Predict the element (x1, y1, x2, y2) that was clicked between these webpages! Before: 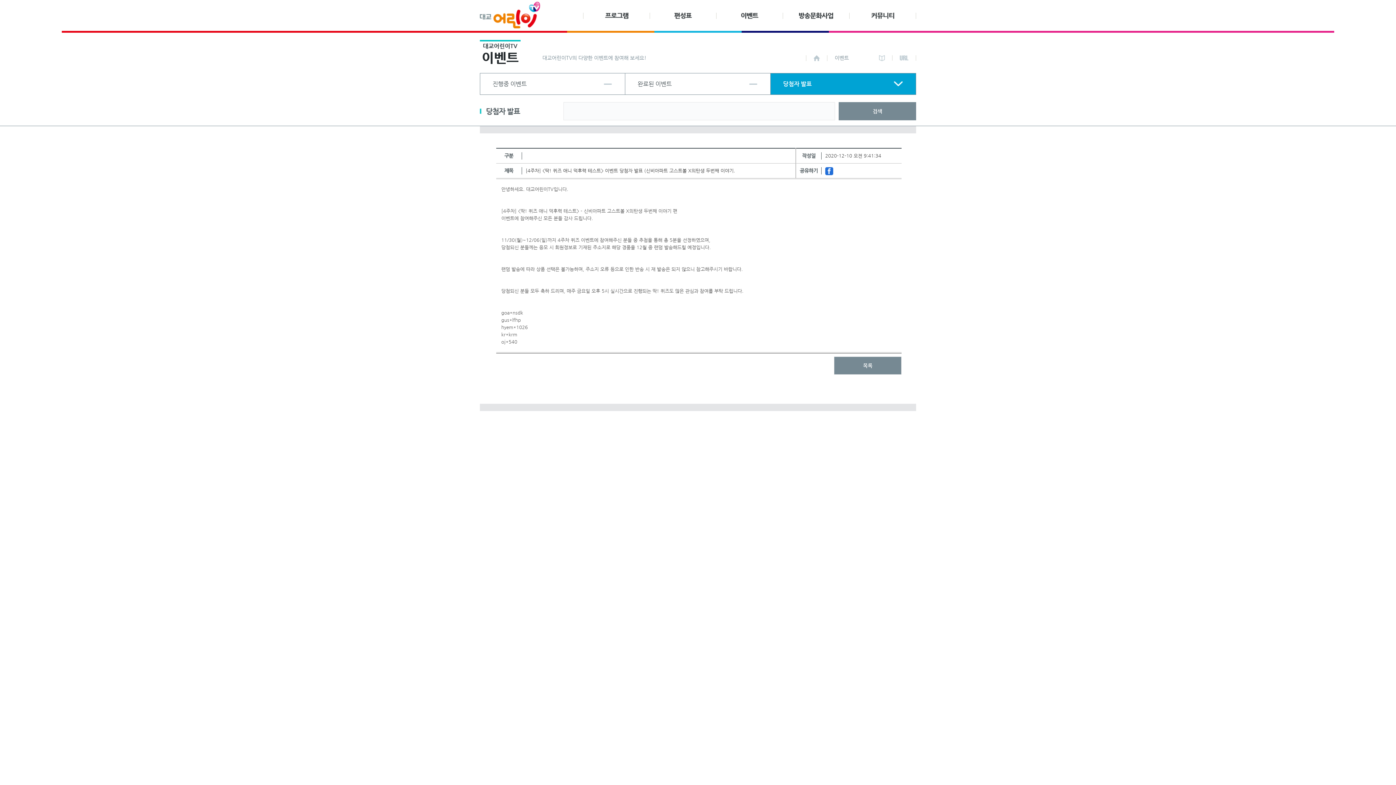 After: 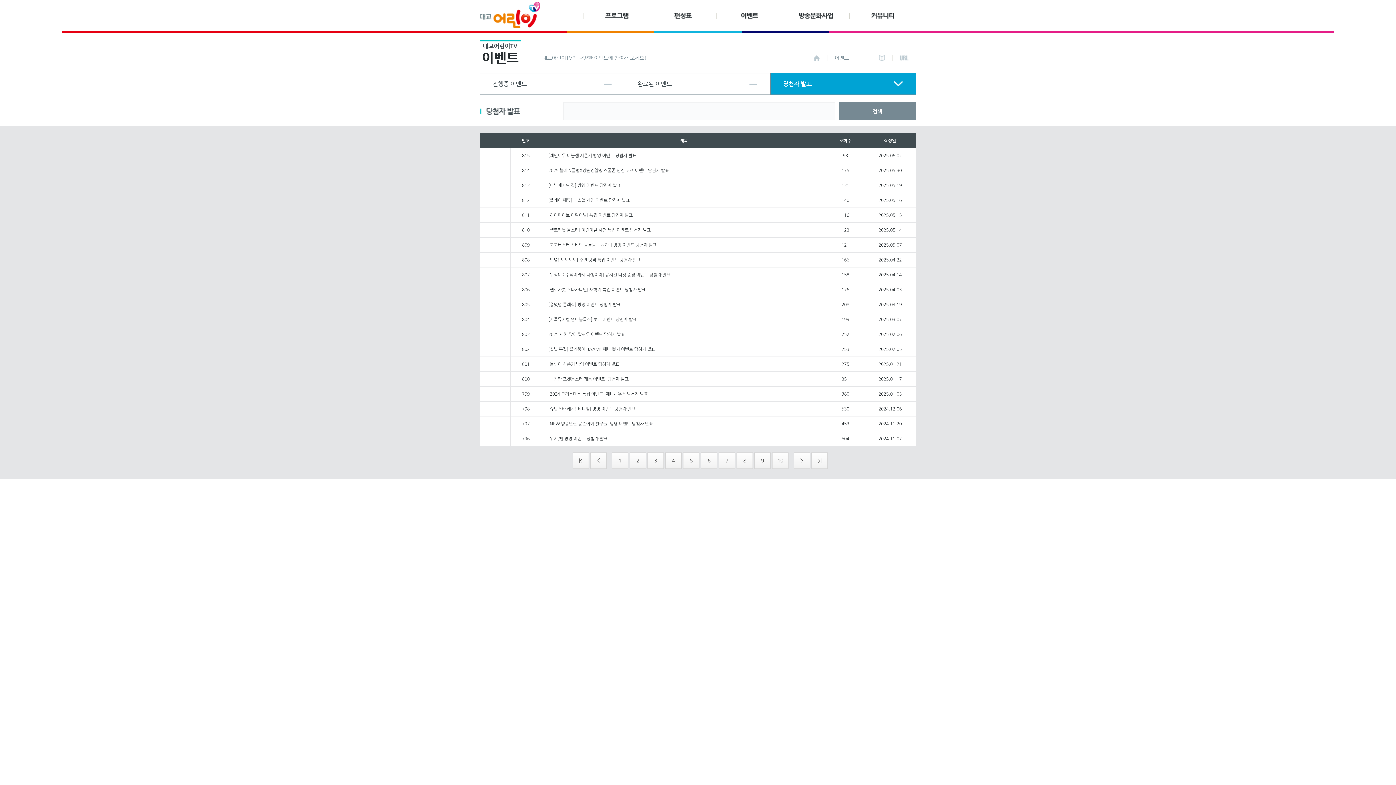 Action: bbox: (770, 73, 916, 94) label: 당첨자 발표
 